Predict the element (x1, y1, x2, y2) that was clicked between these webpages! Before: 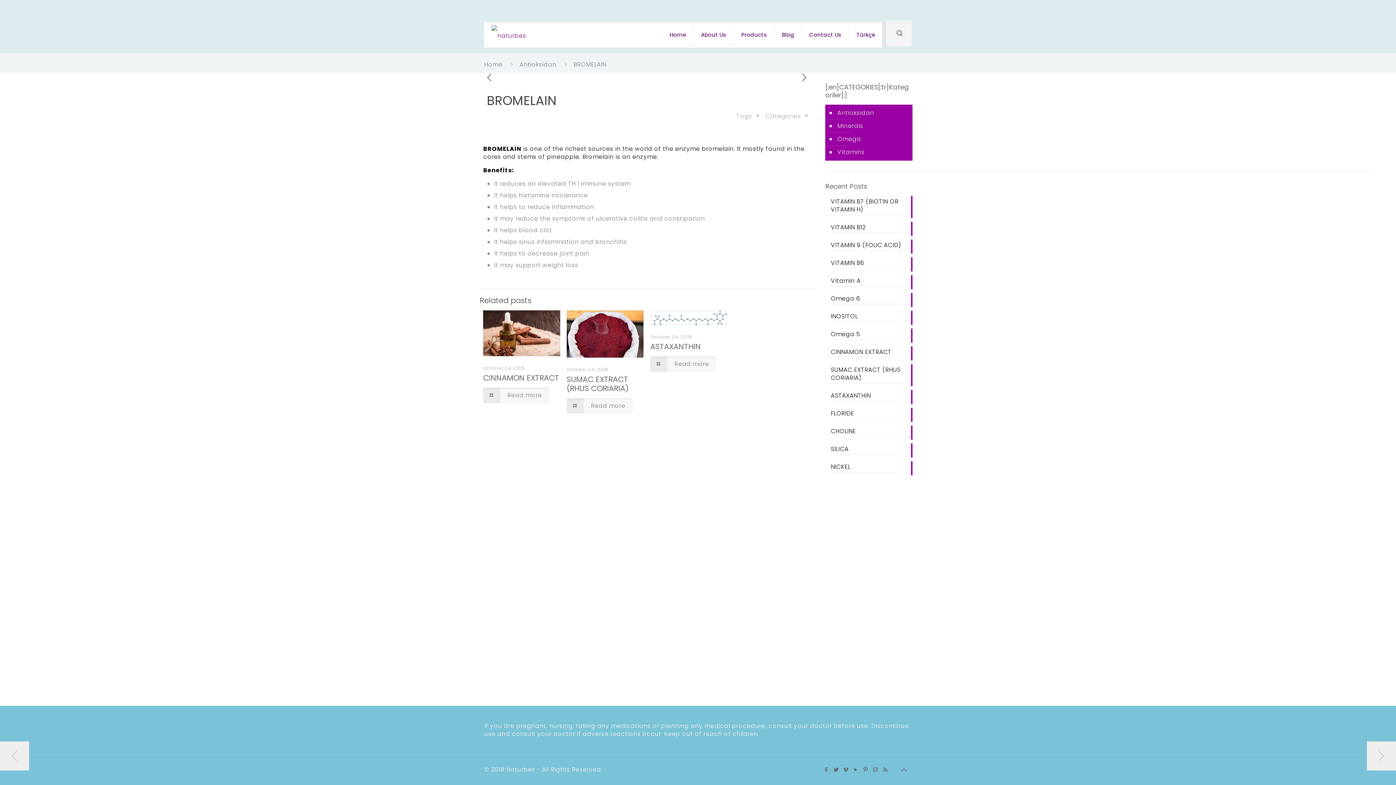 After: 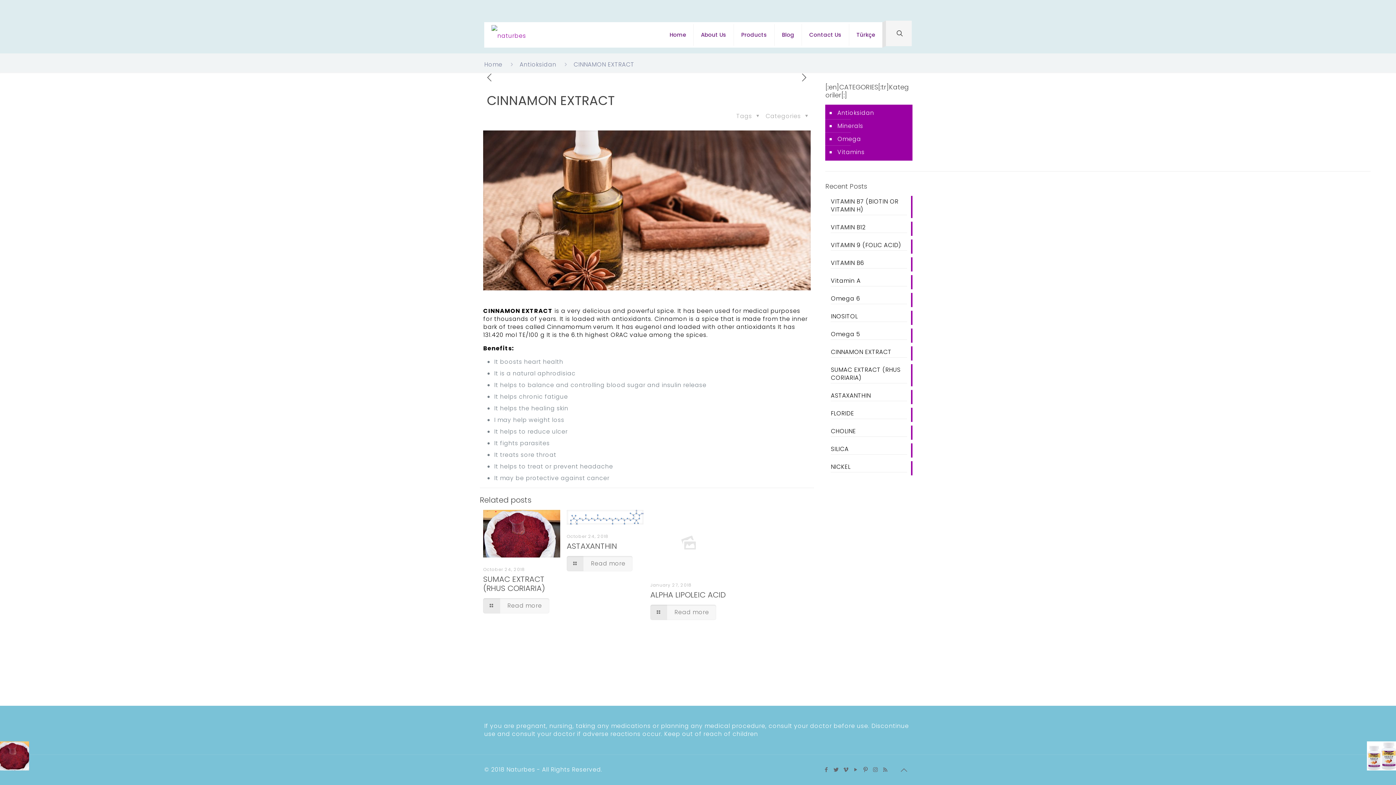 Action: bbox: (483, 310, 560, 356)